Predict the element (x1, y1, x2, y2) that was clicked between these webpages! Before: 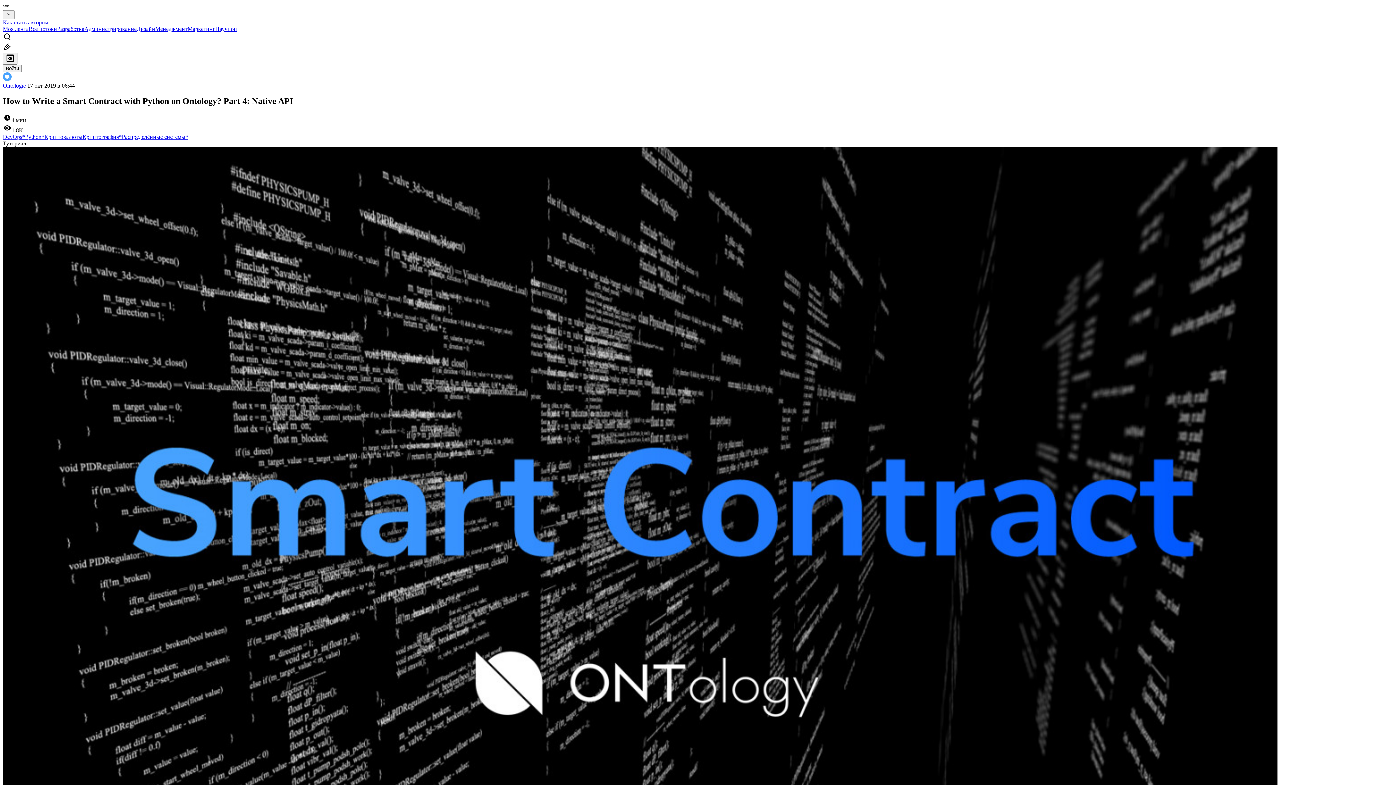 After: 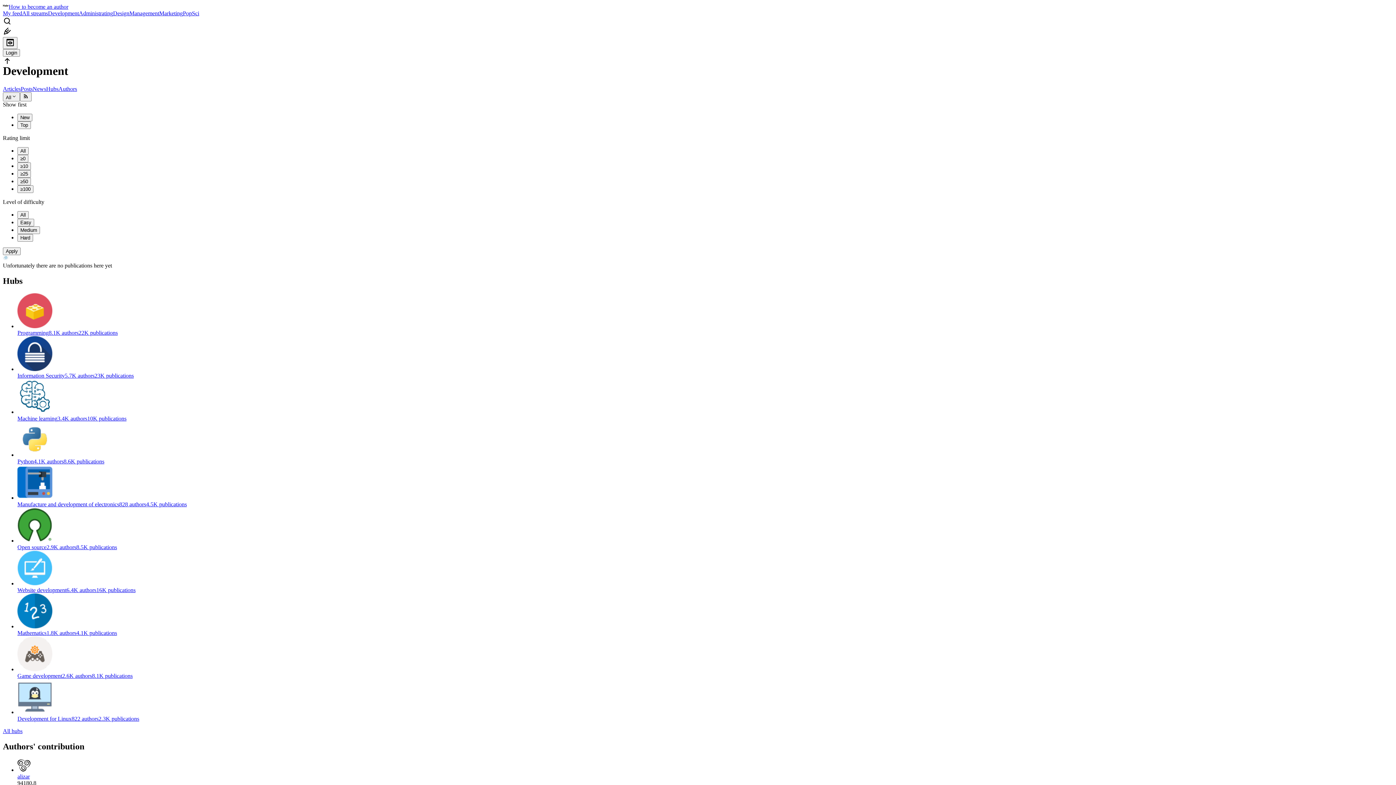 Action: bbox: (57, 25, 84, 32) label: Разработка